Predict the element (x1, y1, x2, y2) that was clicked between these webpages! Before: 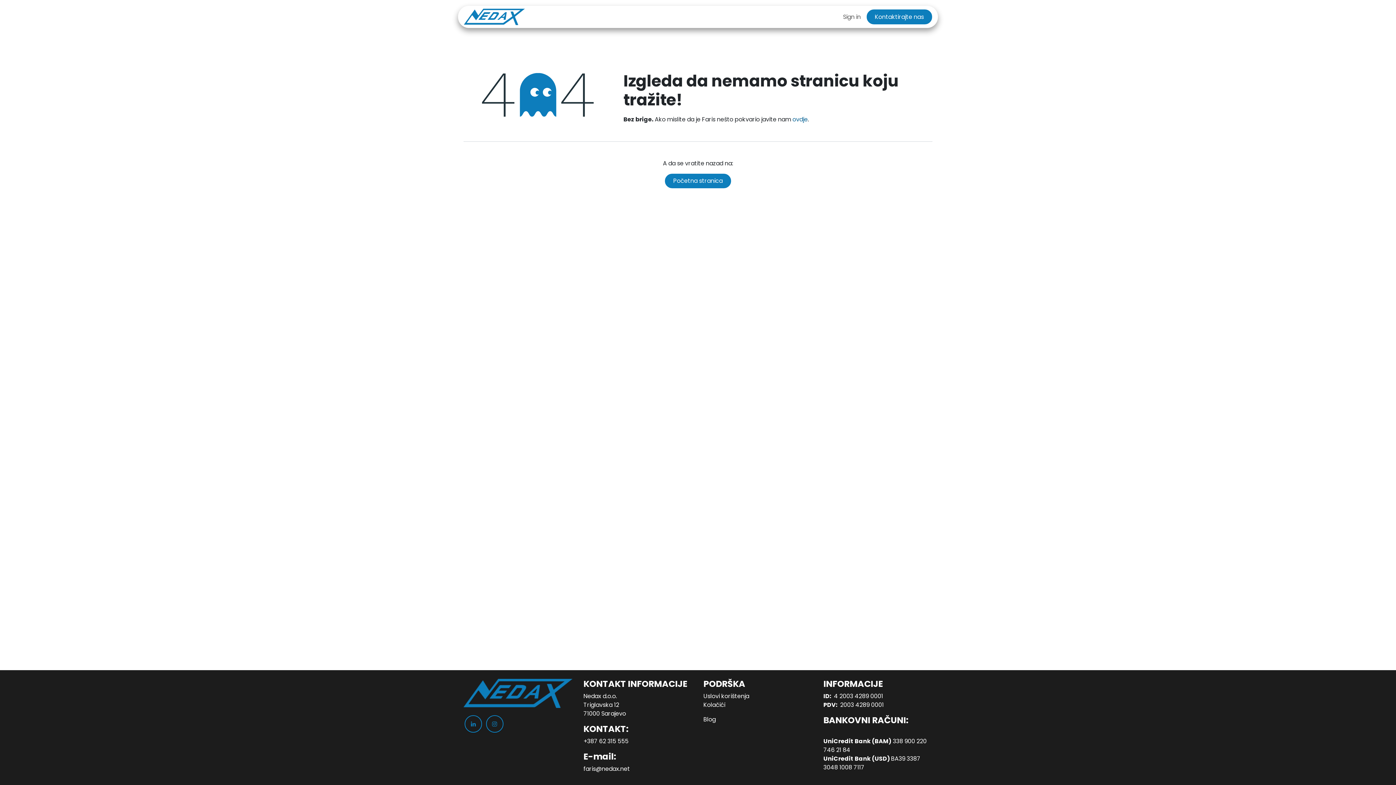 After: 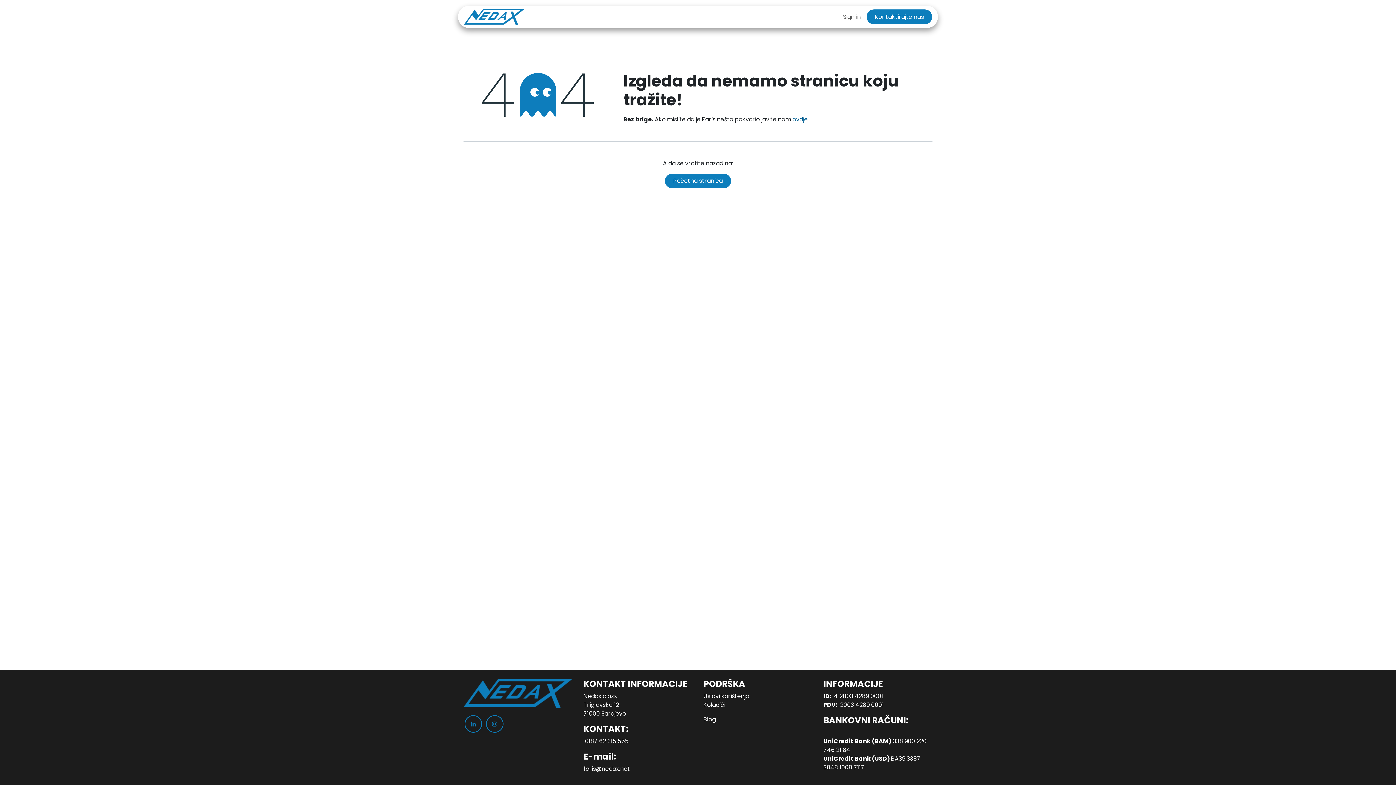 Action: bbox: (464, 715, 482, 732)